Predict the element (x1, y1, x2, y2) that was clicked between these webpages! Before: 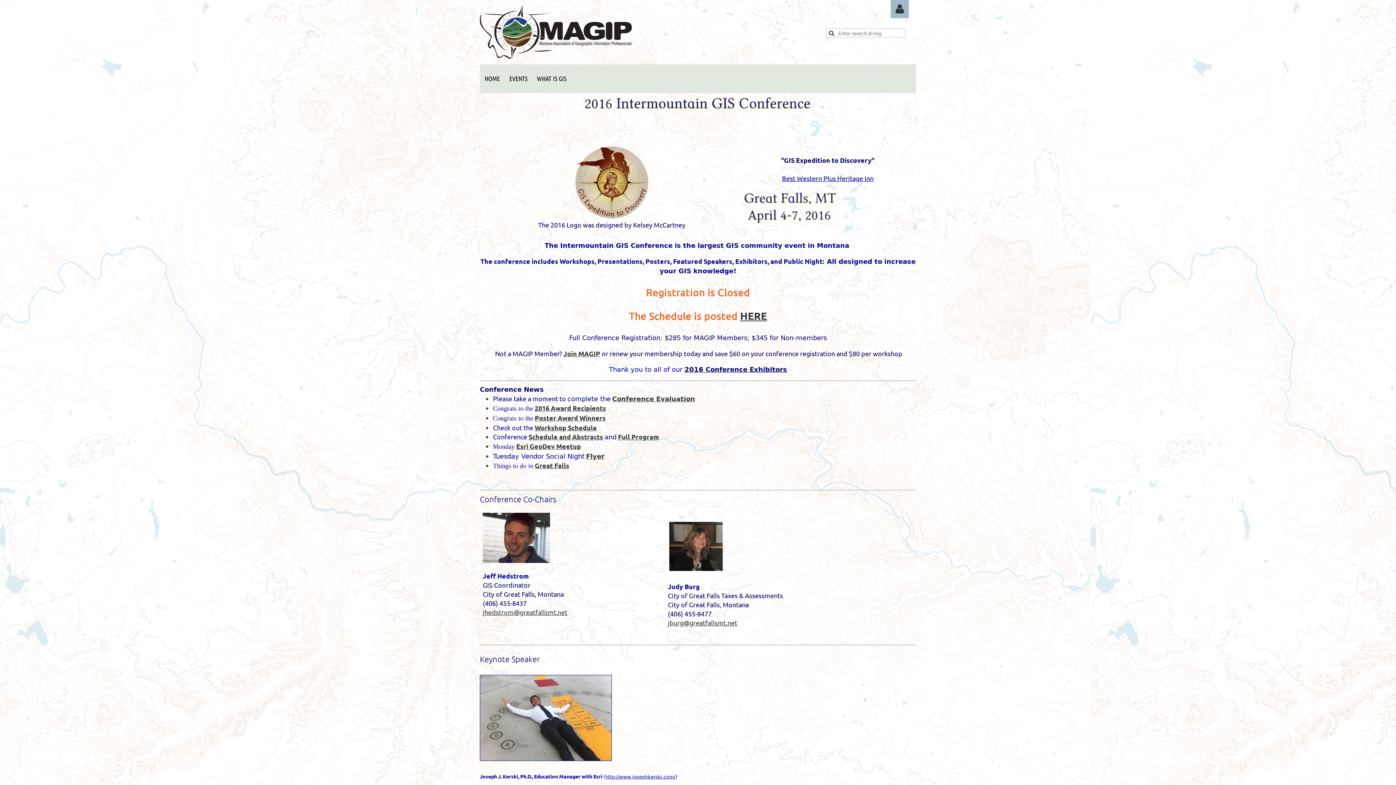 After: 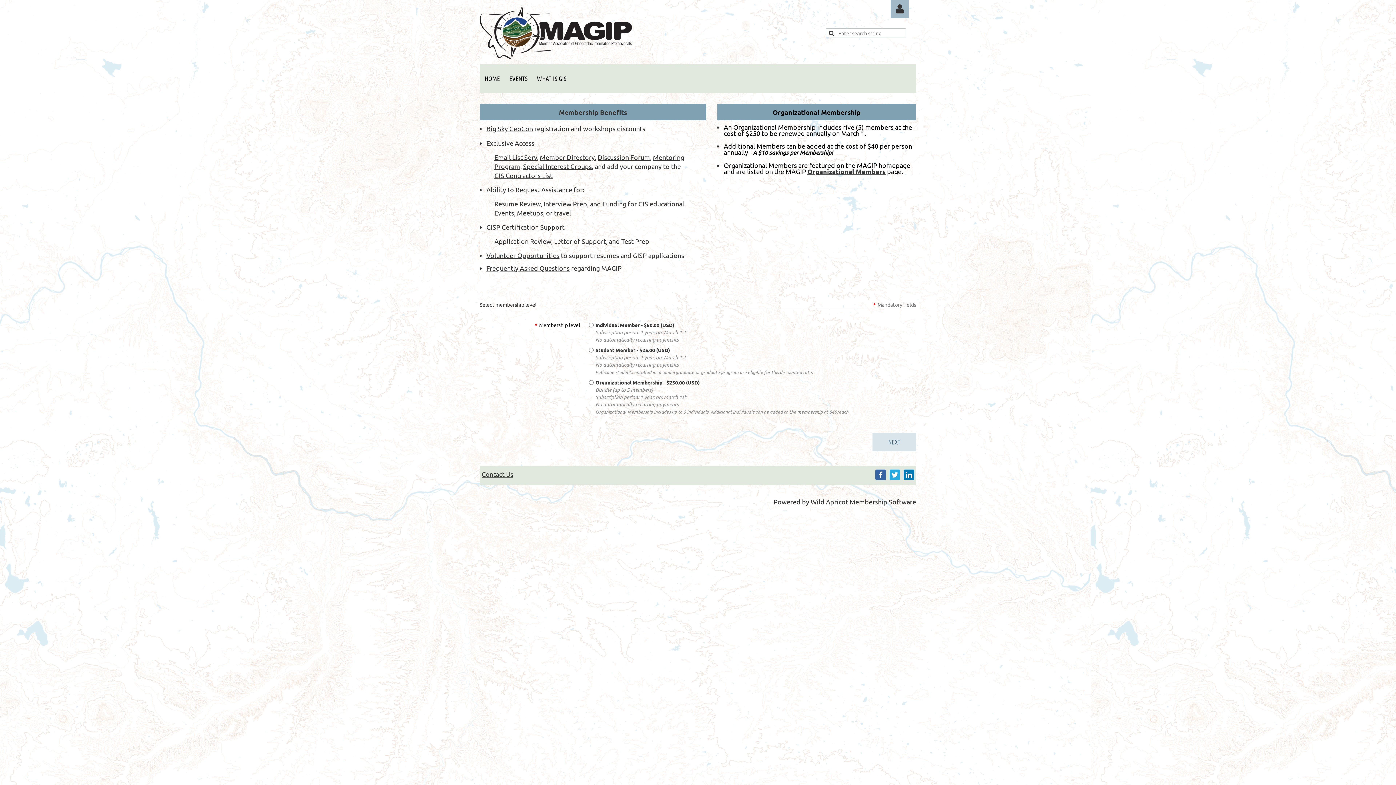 Action: bbox: (563, 349, 600, 357) label: Join MAGIP